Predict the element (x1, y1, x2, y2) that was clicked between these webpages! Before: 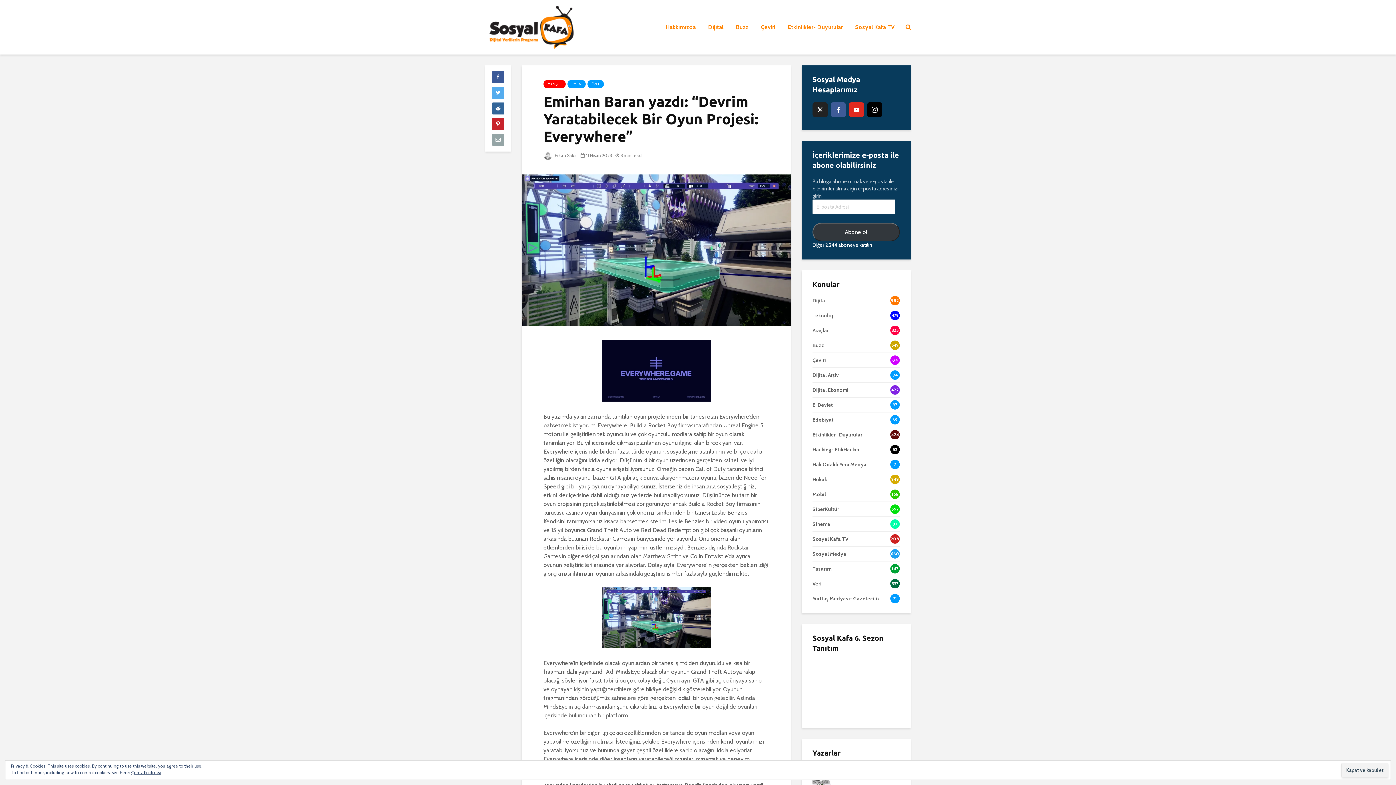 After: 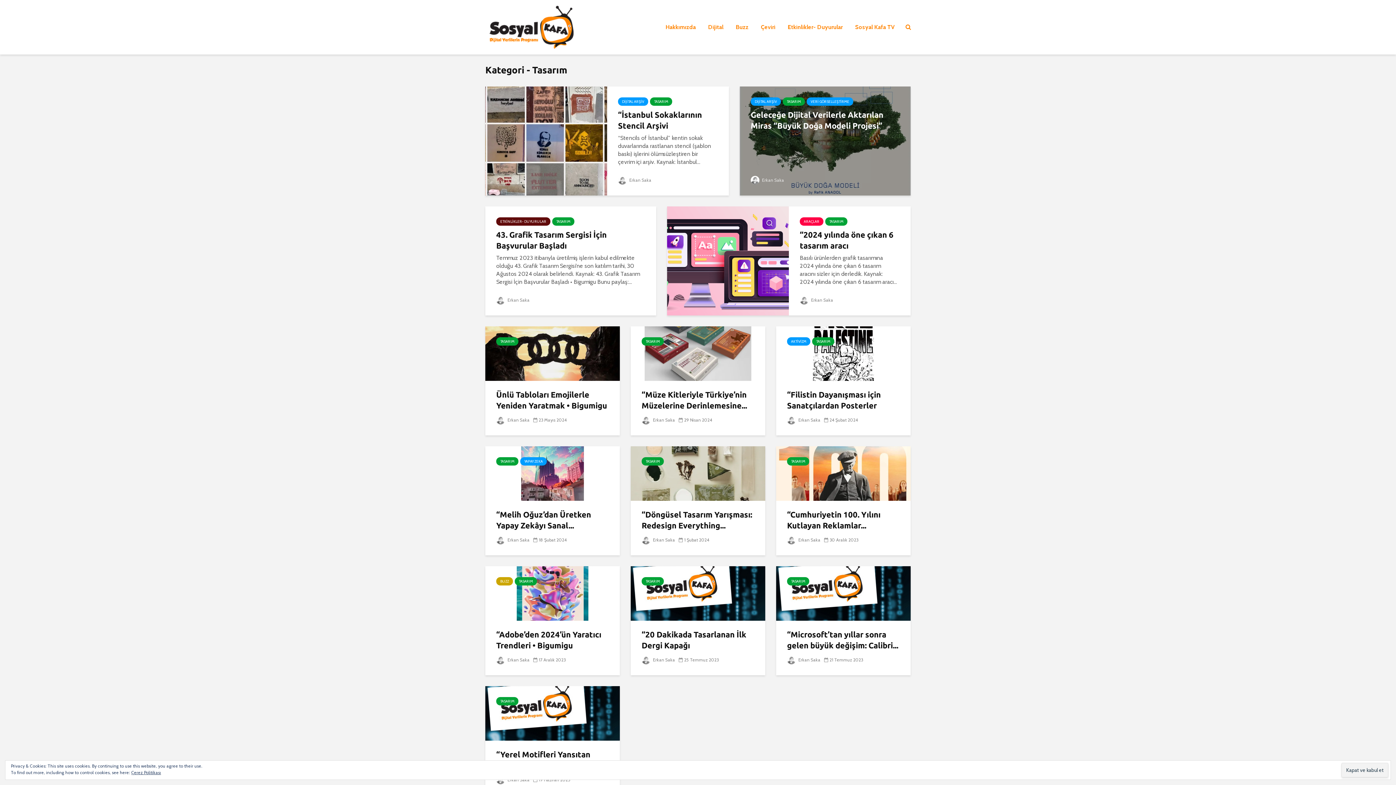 Action: label: Tasarım
147 bbox: (812, 561, 900, 576)